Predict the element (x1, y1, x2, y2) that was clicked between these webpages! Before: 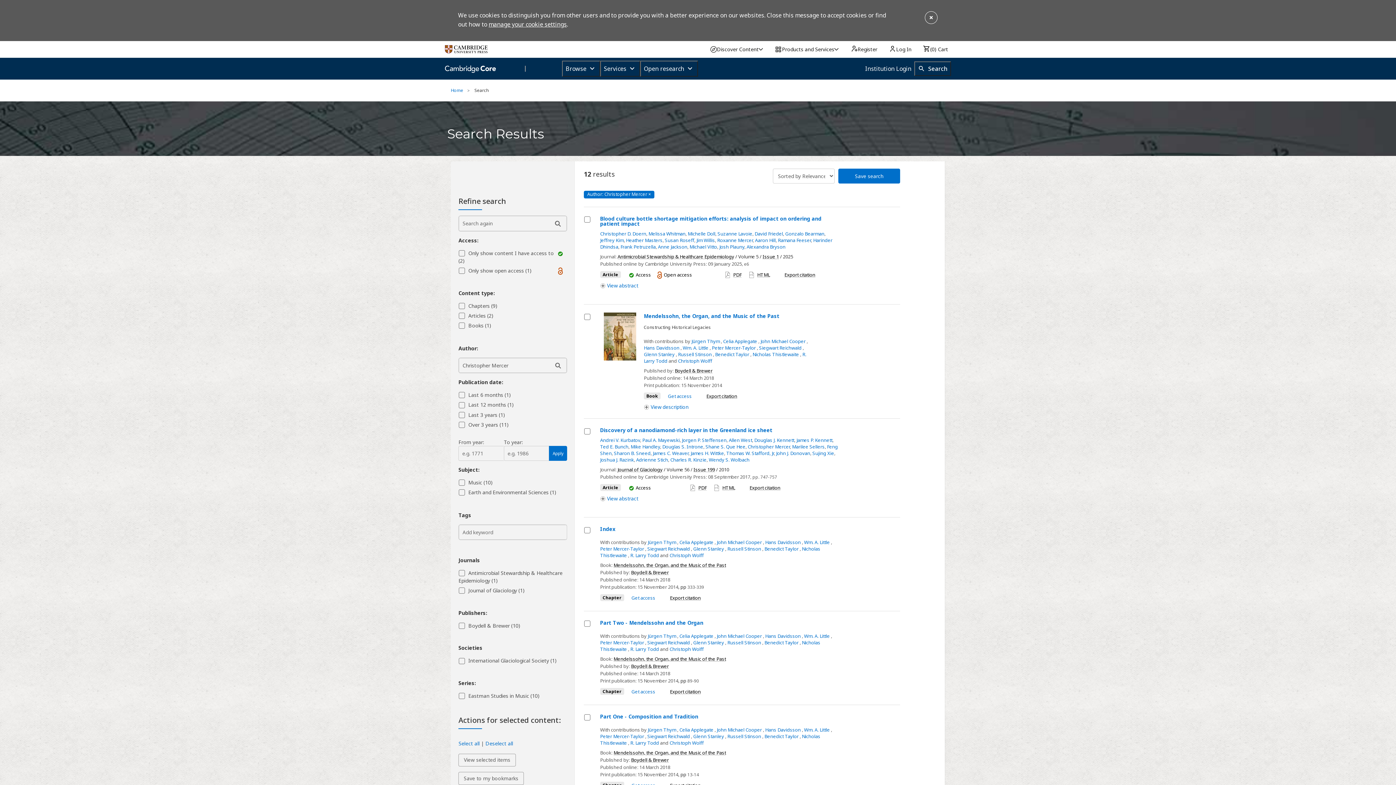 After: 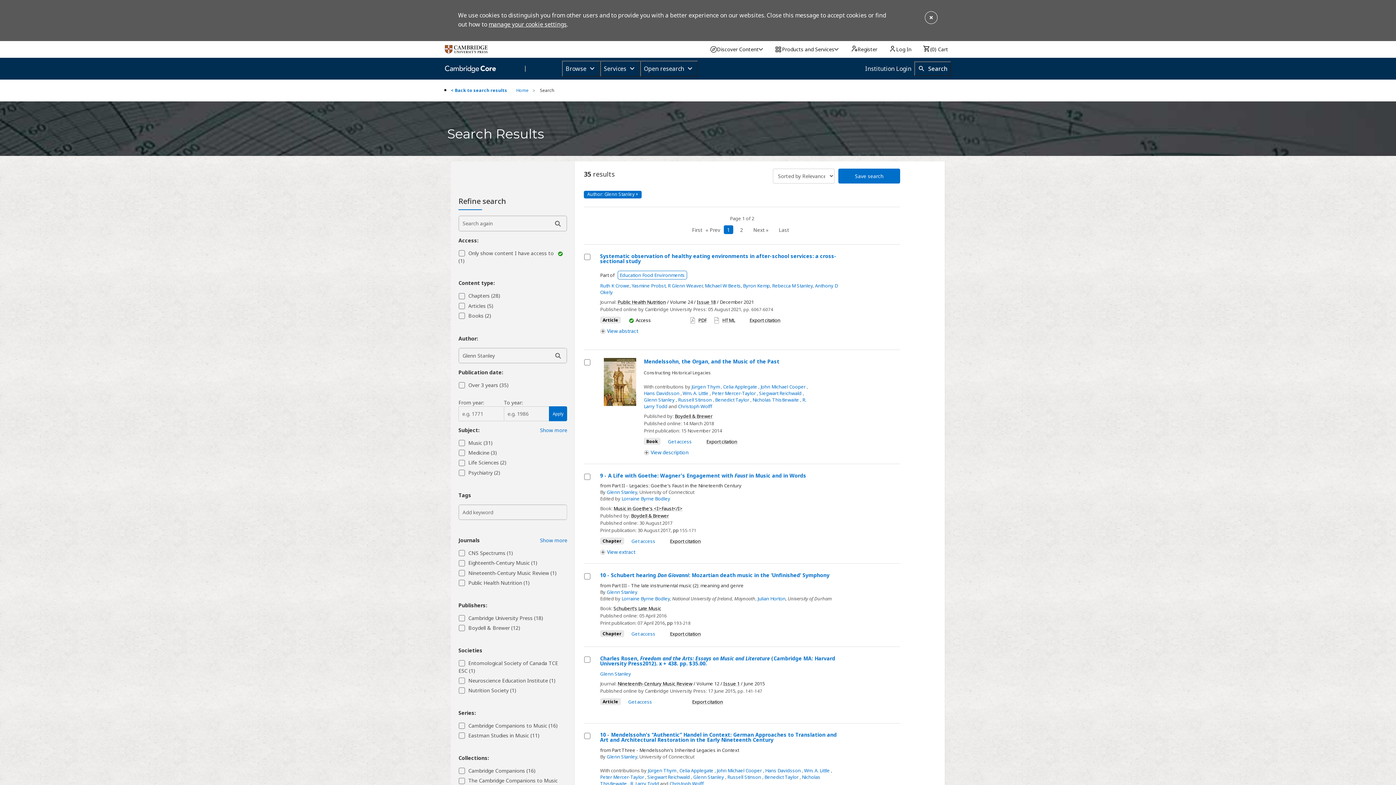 Action: bbox: (693, 545, 724, 552) label: Glenn Stanley